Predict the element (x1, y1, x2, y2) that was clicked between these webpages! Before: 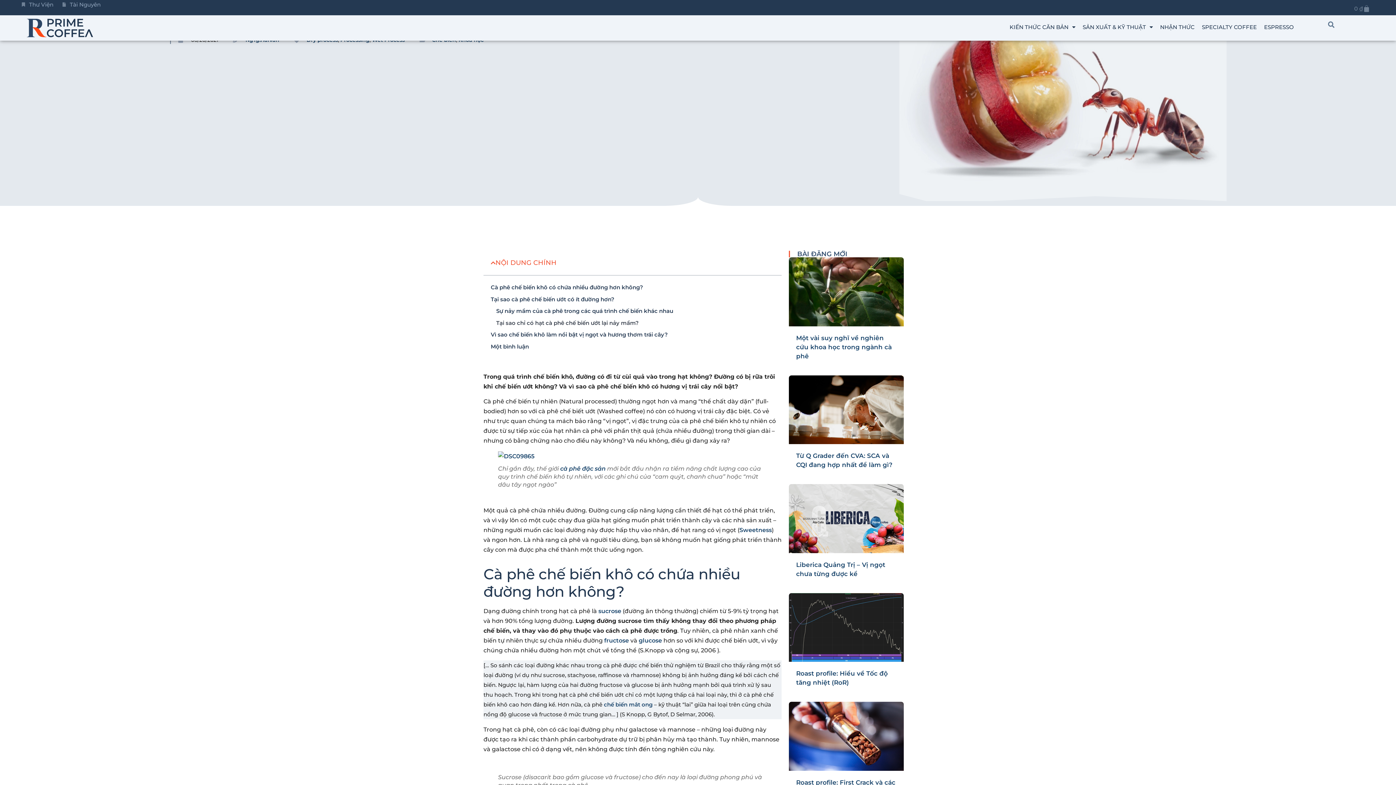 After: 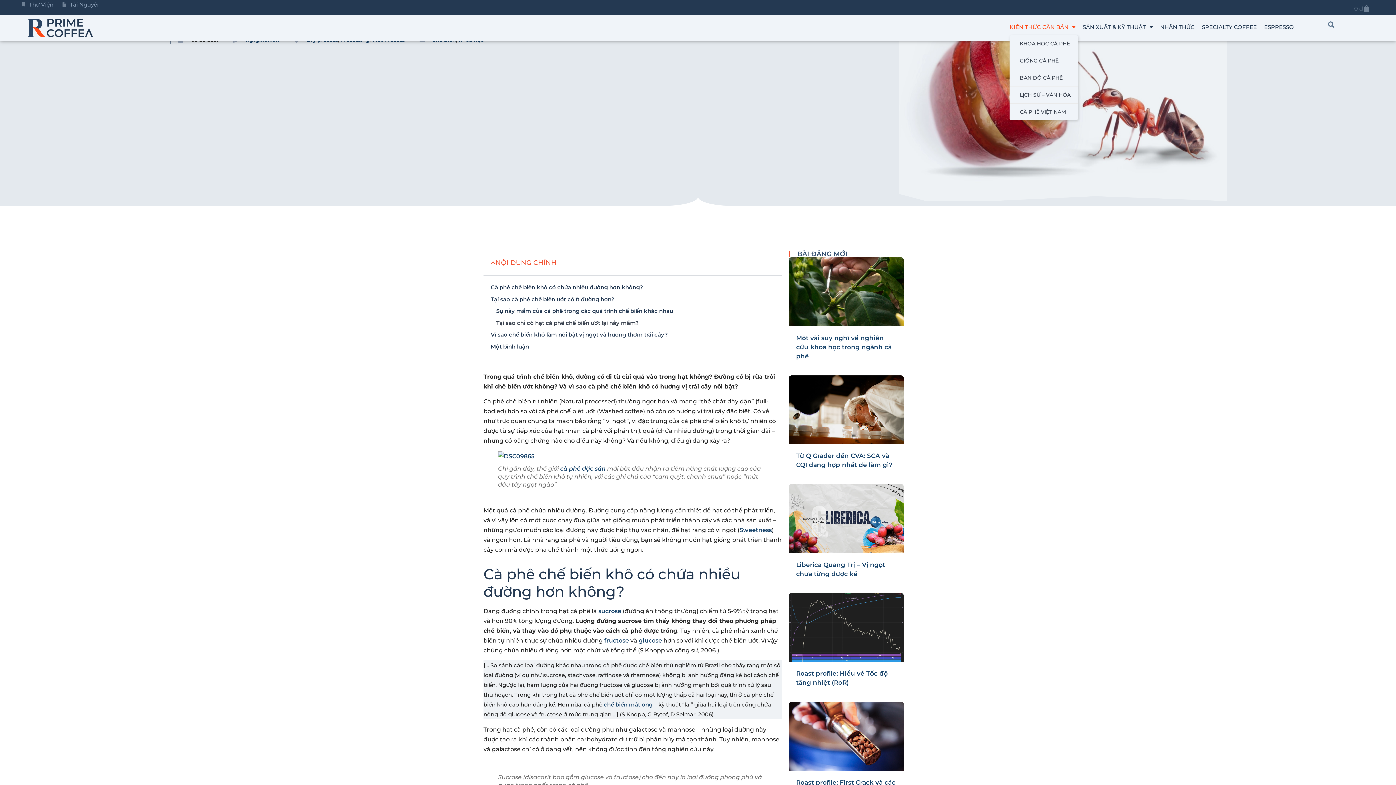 Action: bbox: (1009, 18, 1075, 35) label: KIẾN THỨC CĂN BẢN